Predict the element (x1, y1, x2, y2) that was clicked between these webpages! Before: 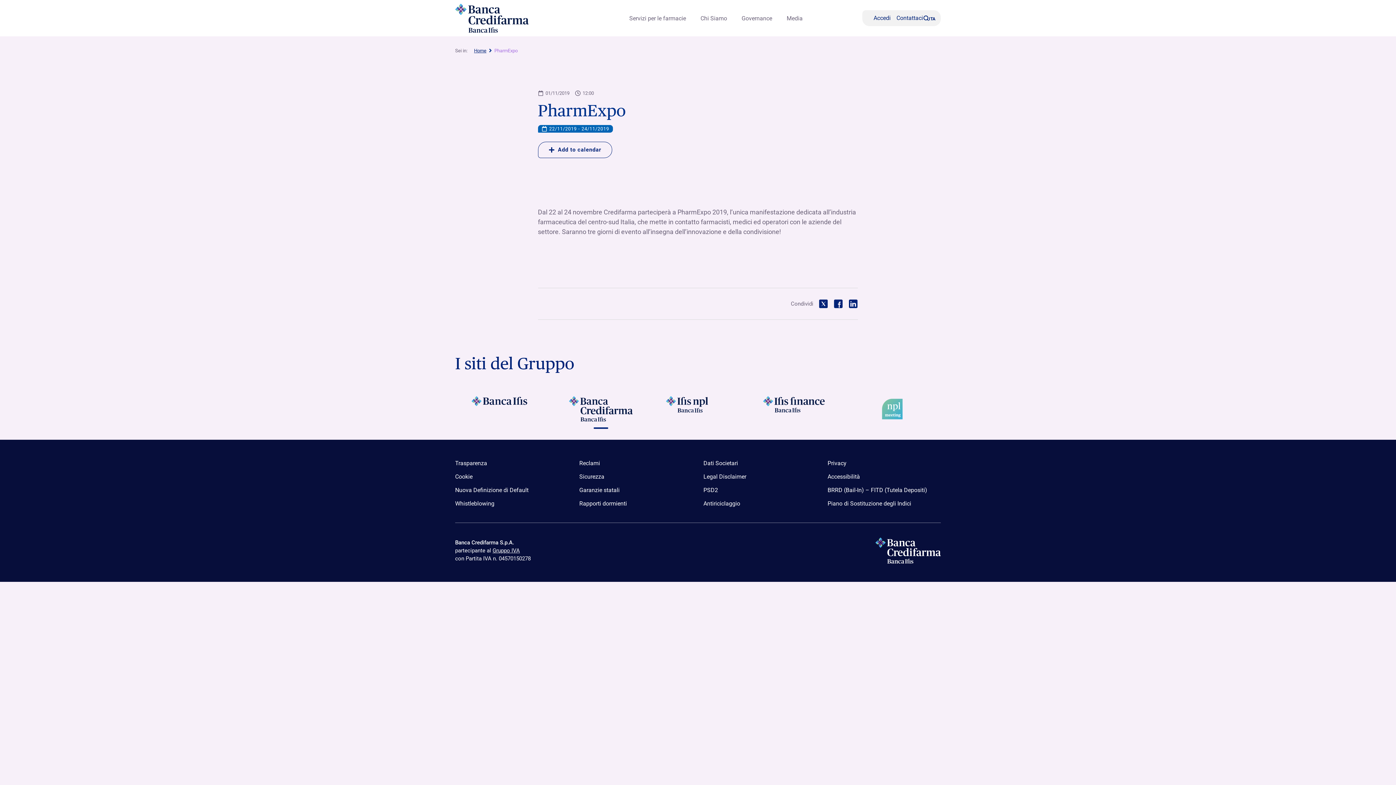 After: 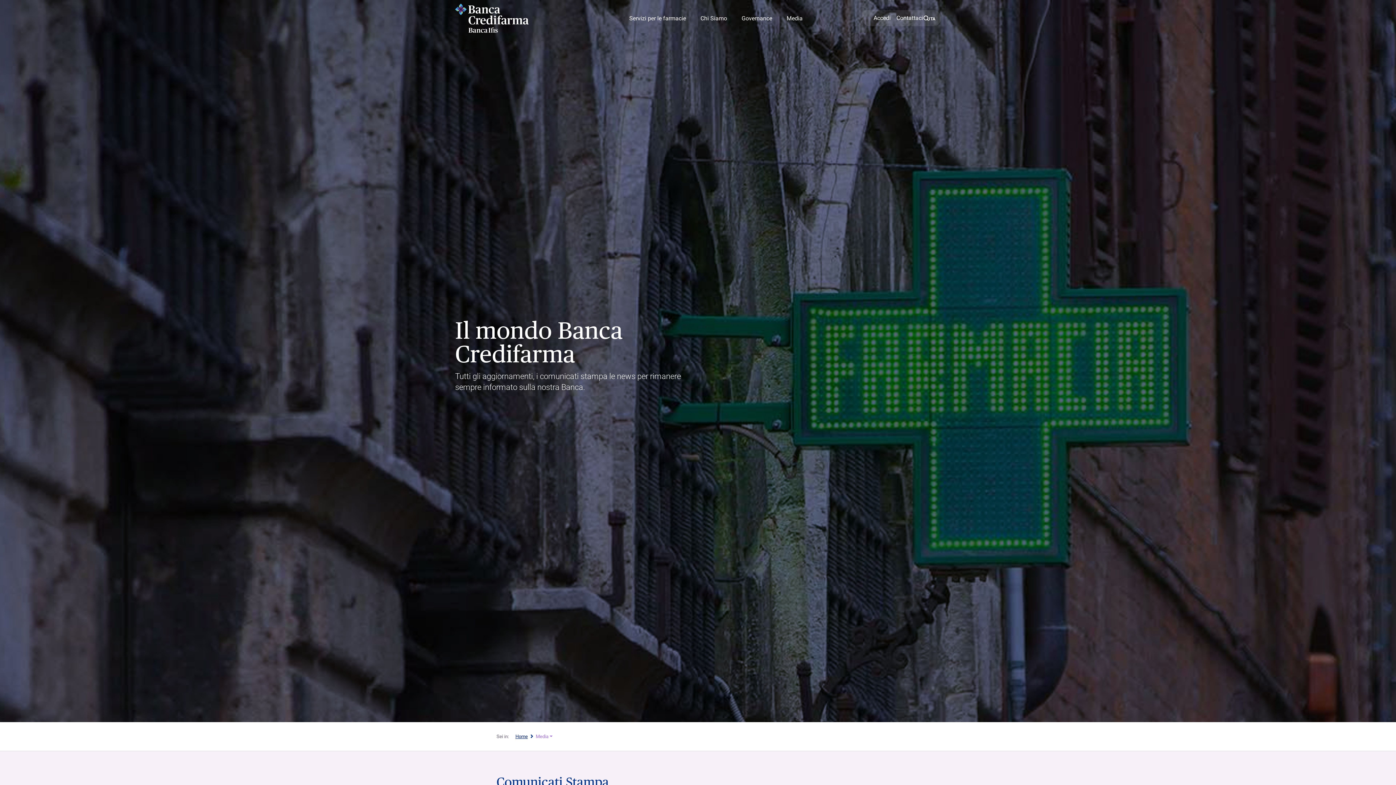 Action: label: Media bbox: (786, 5, 802, 31)